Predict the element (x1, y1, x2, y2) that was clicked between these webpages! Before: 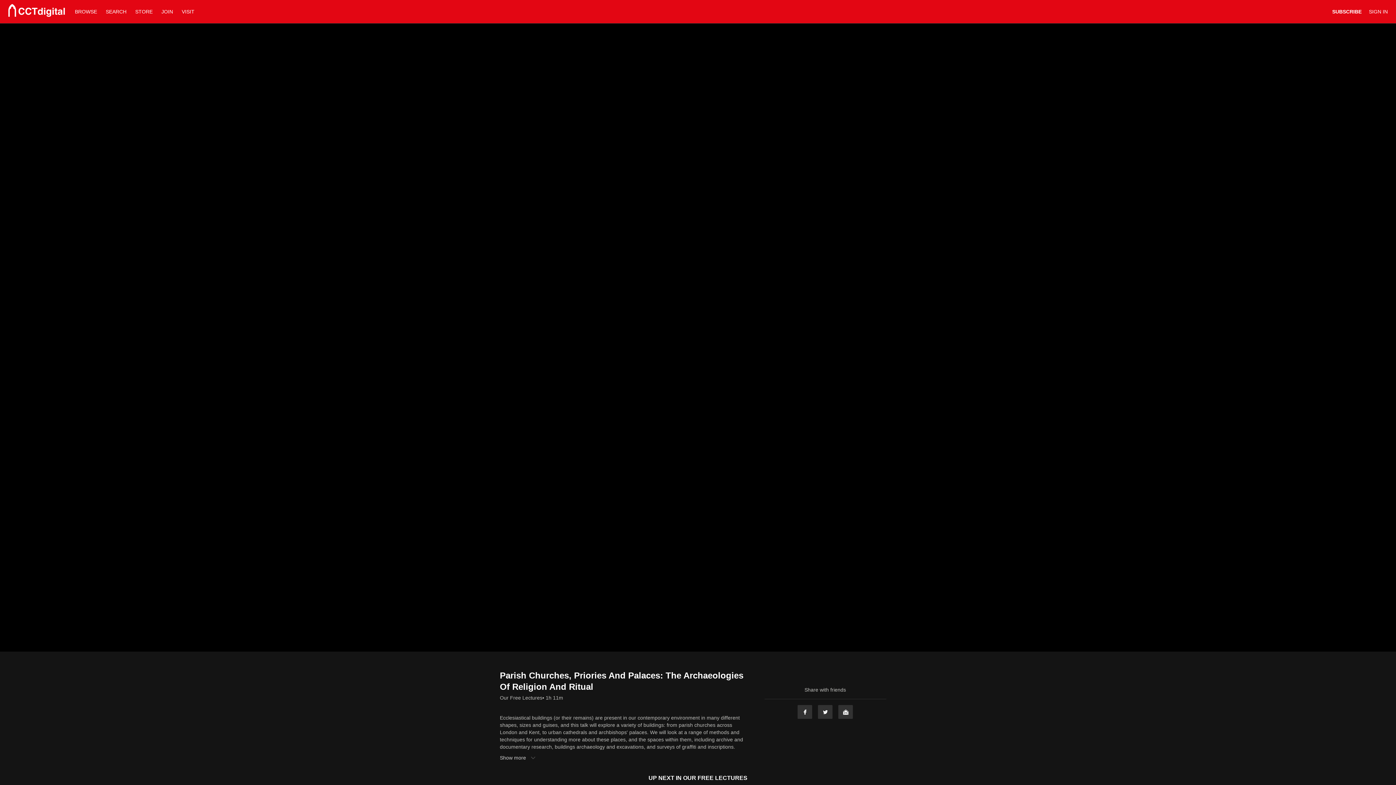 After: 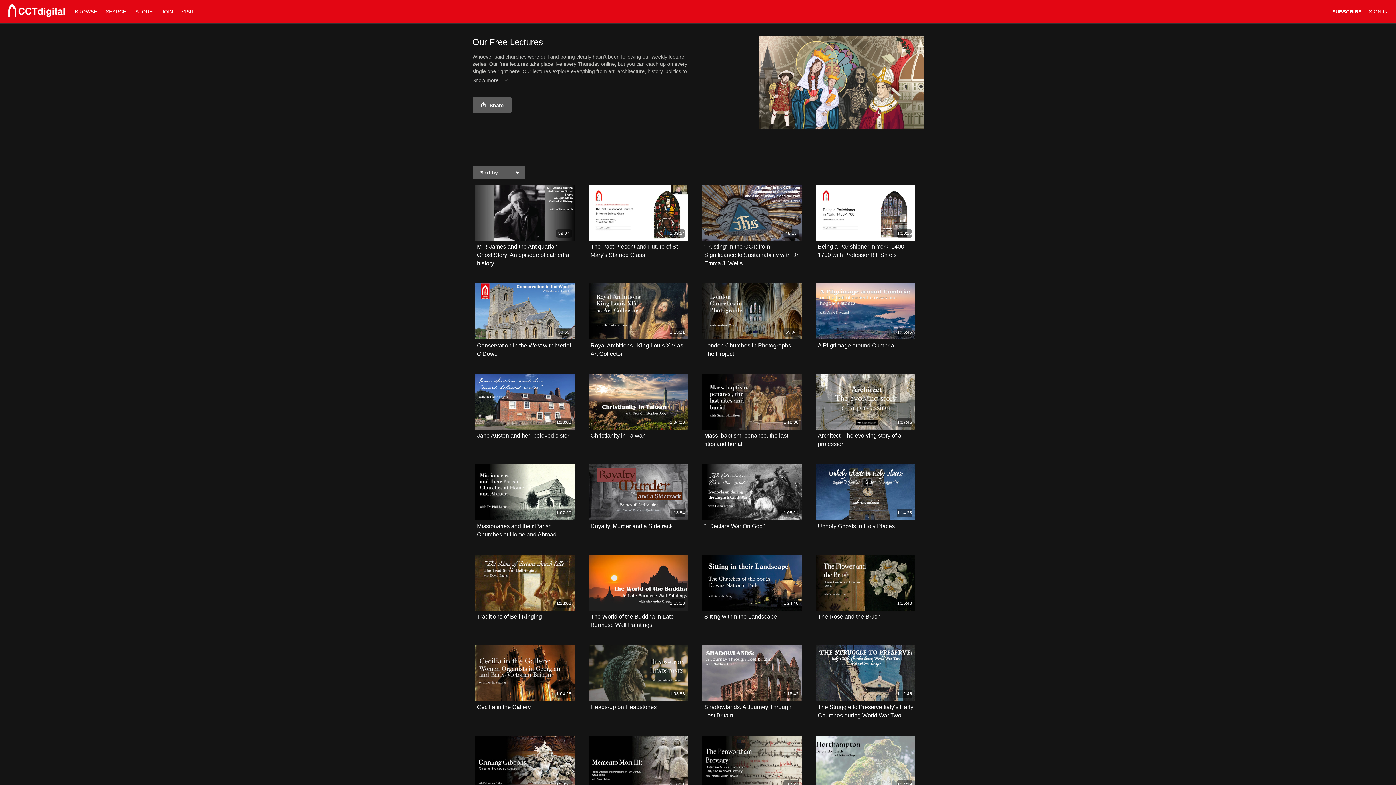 Action: bbox: (683, 775, 747, 781) label: OUR FREE LECTURES